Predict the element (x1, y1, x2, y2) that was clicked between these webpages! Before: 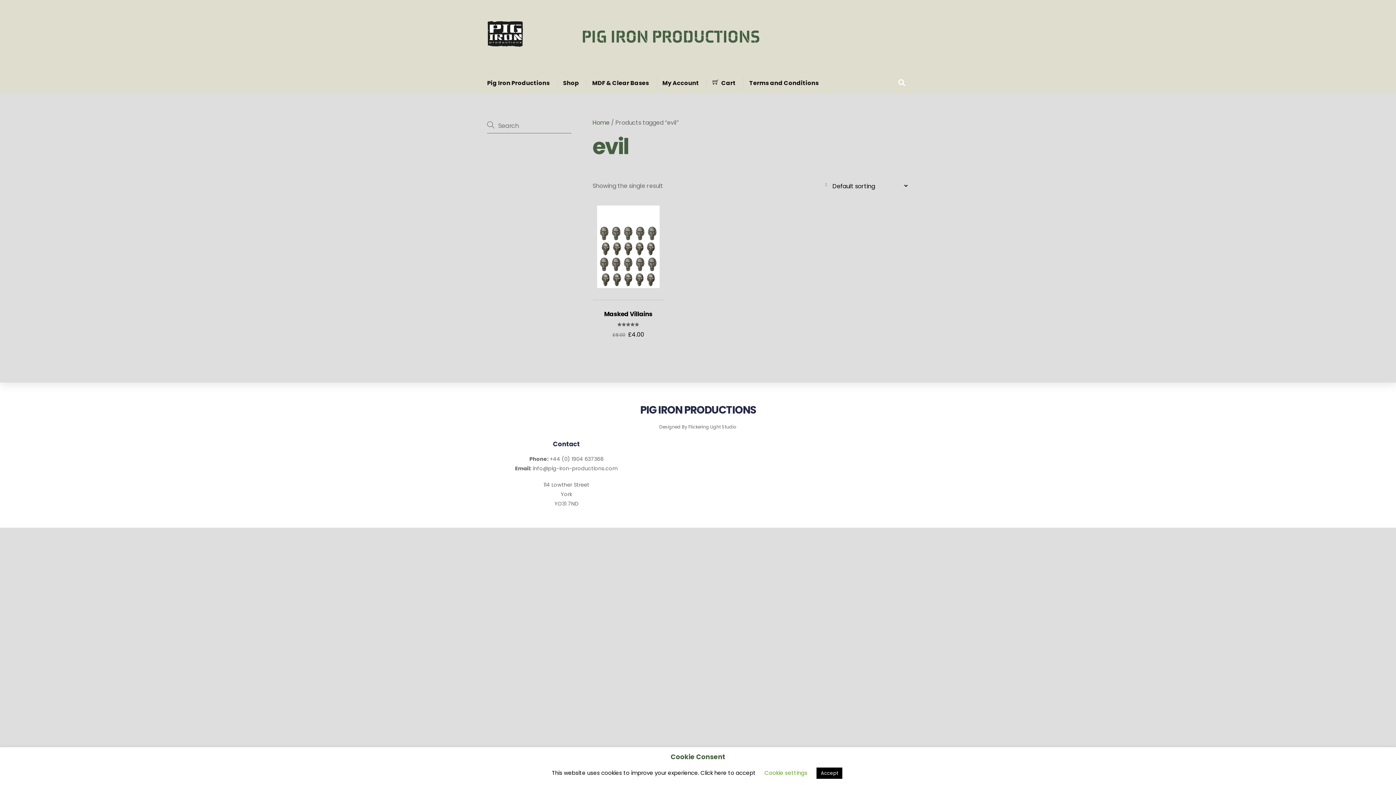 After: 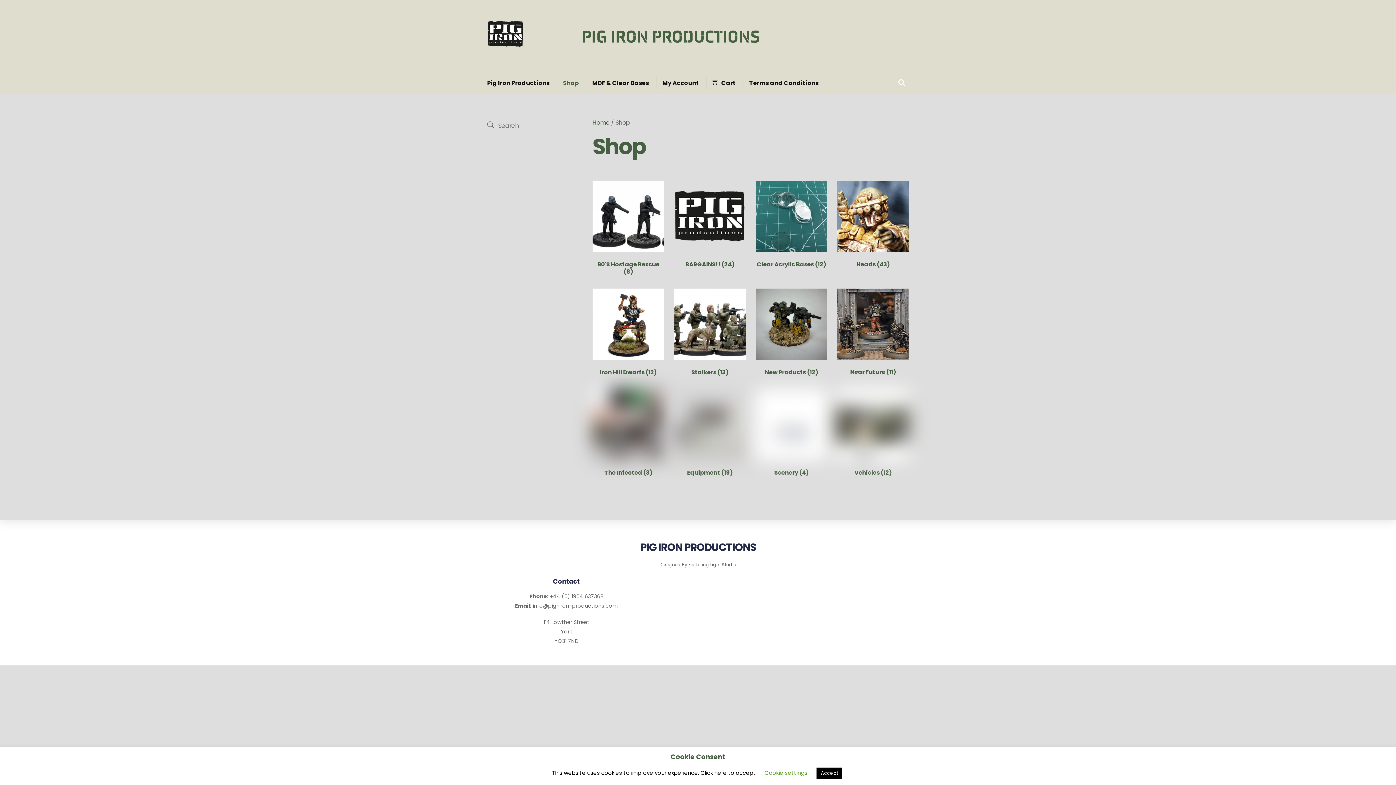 Action: label: Shop bbox: (557, 77, 584, 89)